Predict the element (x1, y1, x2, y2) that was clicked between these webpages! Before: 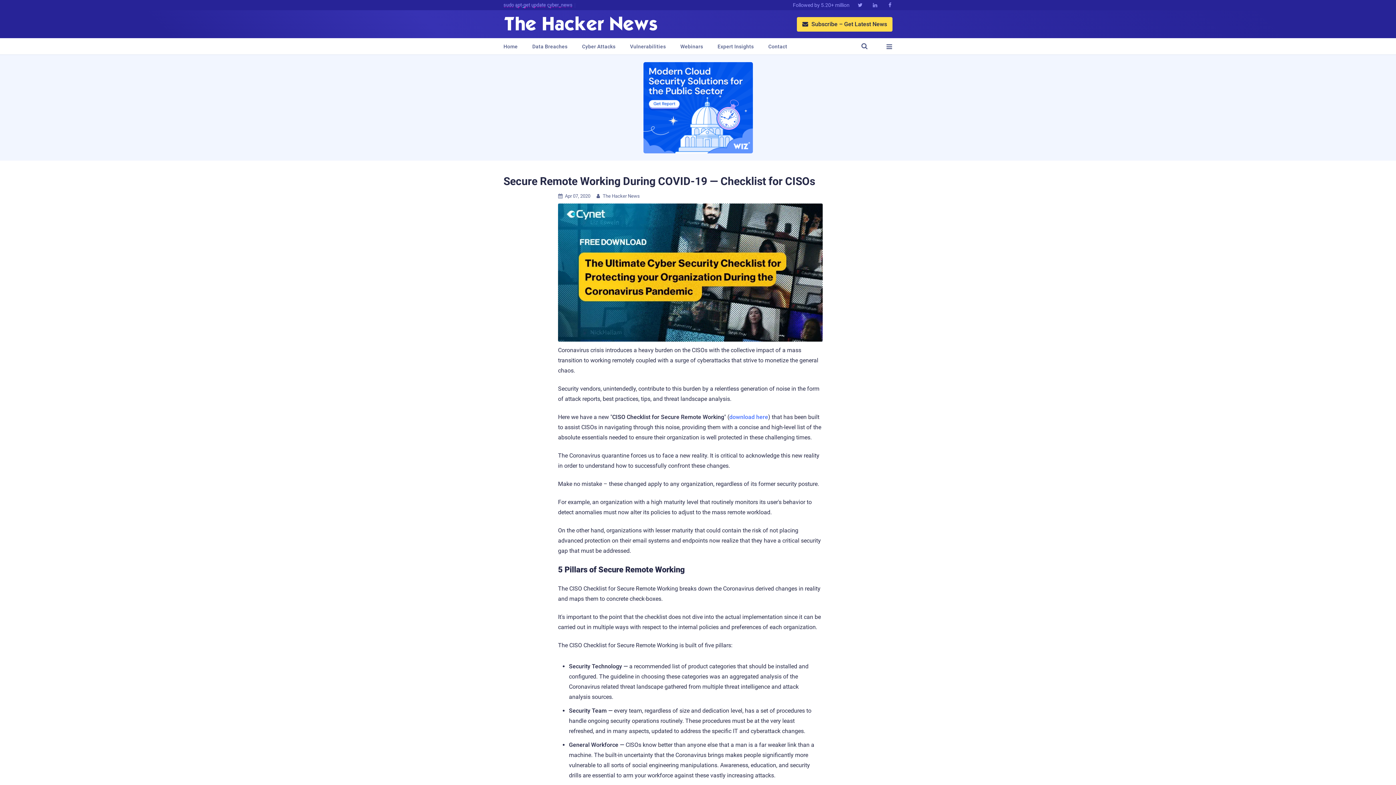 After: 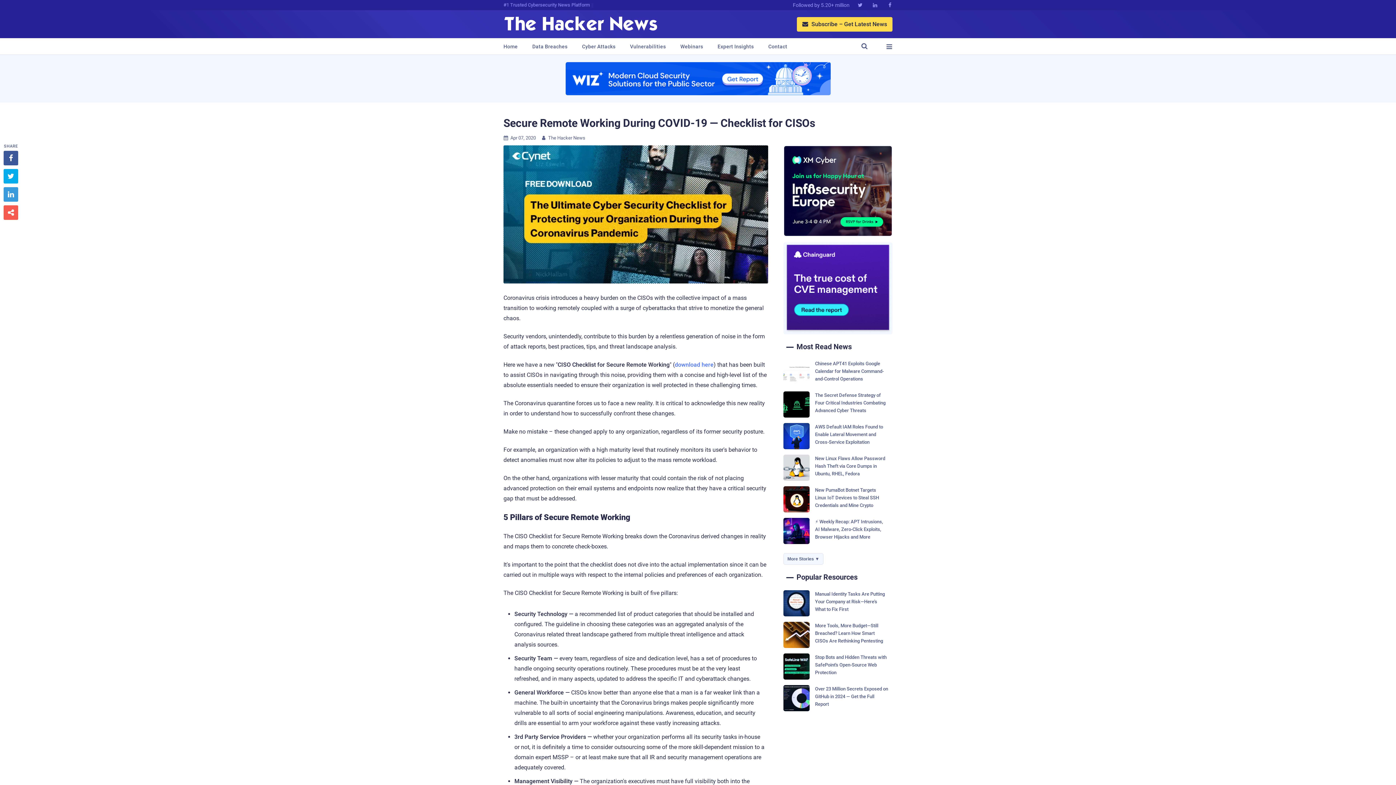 Action: label: Secure Remote Working During COVID-19 — Checklist for CISOs bbox: (503, 174, 815, 187)